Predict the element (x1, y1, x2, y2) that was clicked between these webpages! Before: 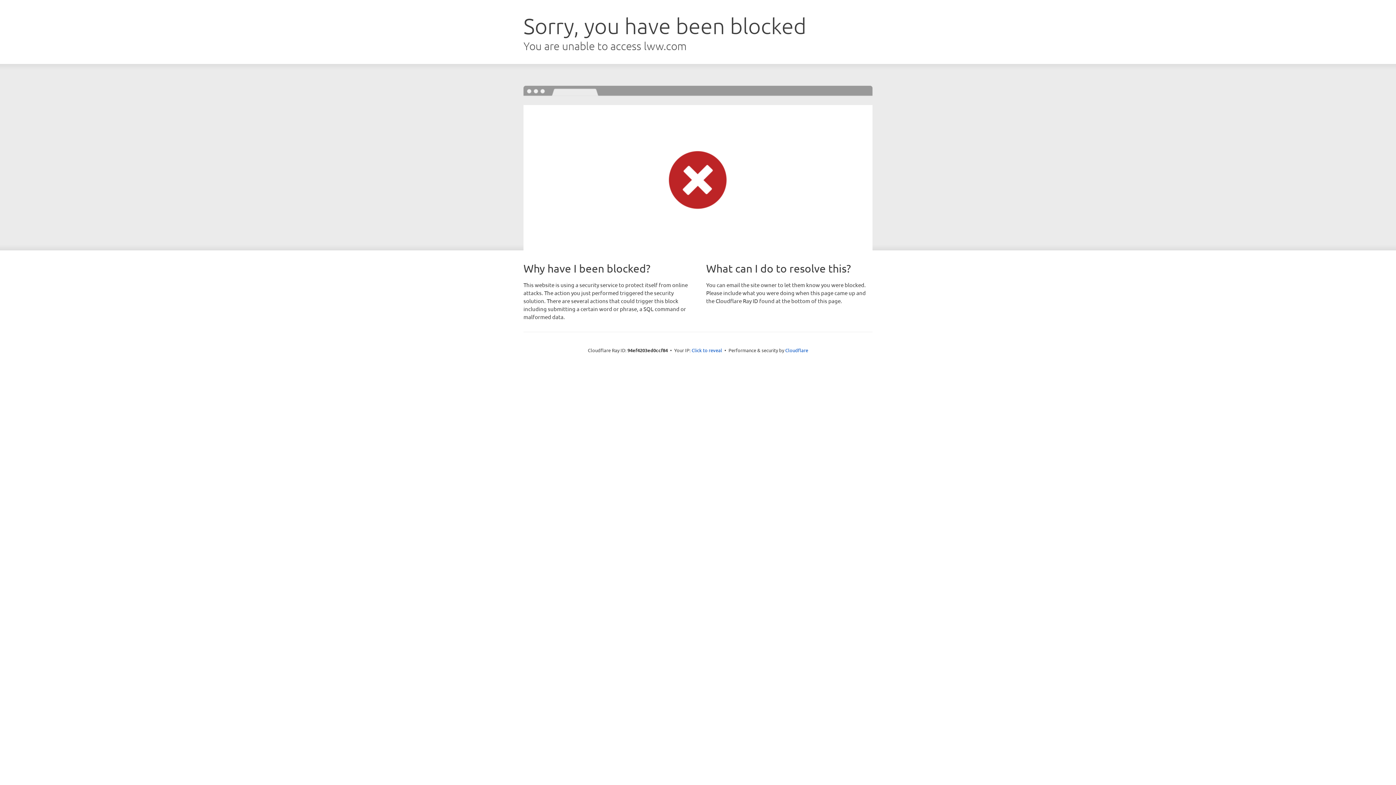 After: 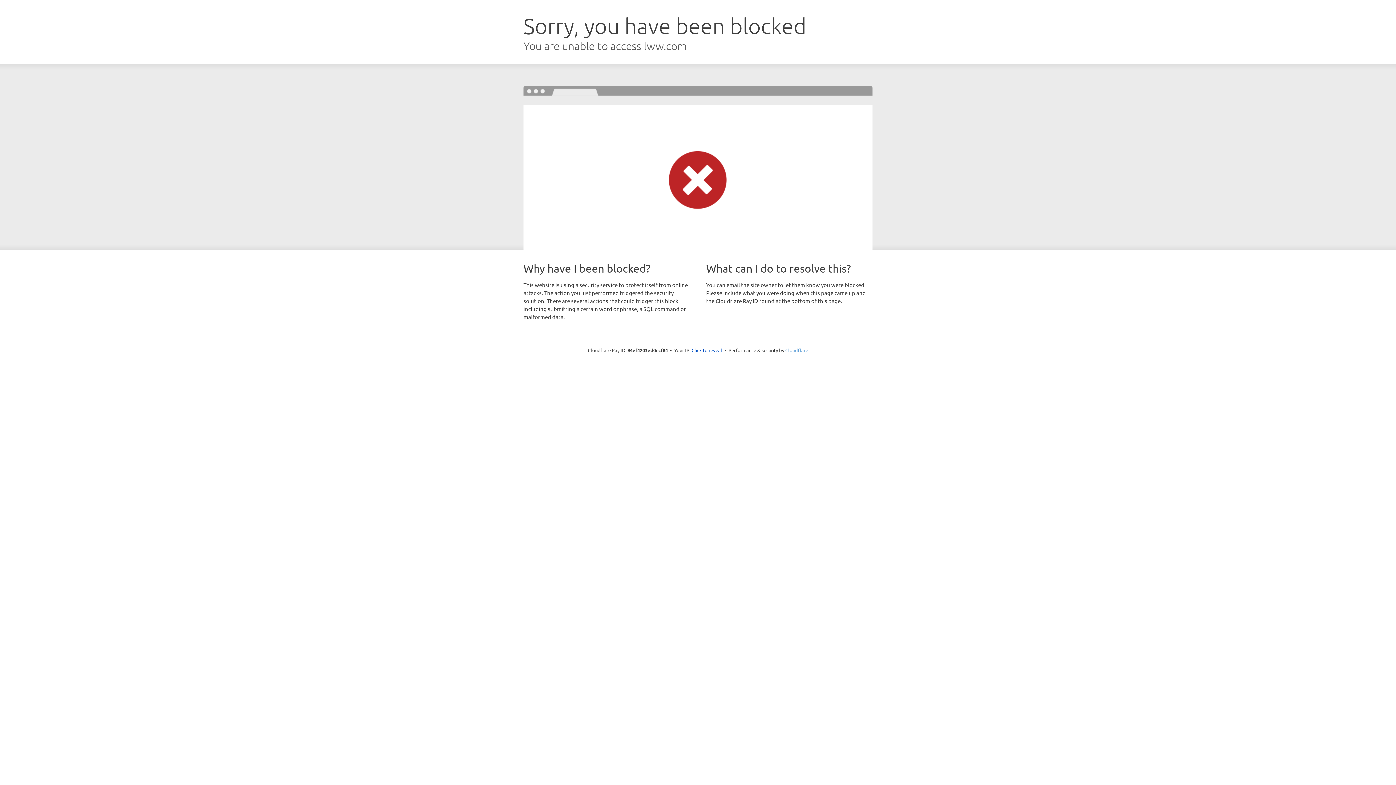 Action: label: Cloudflare bbox: (785, 347, 808, 353)